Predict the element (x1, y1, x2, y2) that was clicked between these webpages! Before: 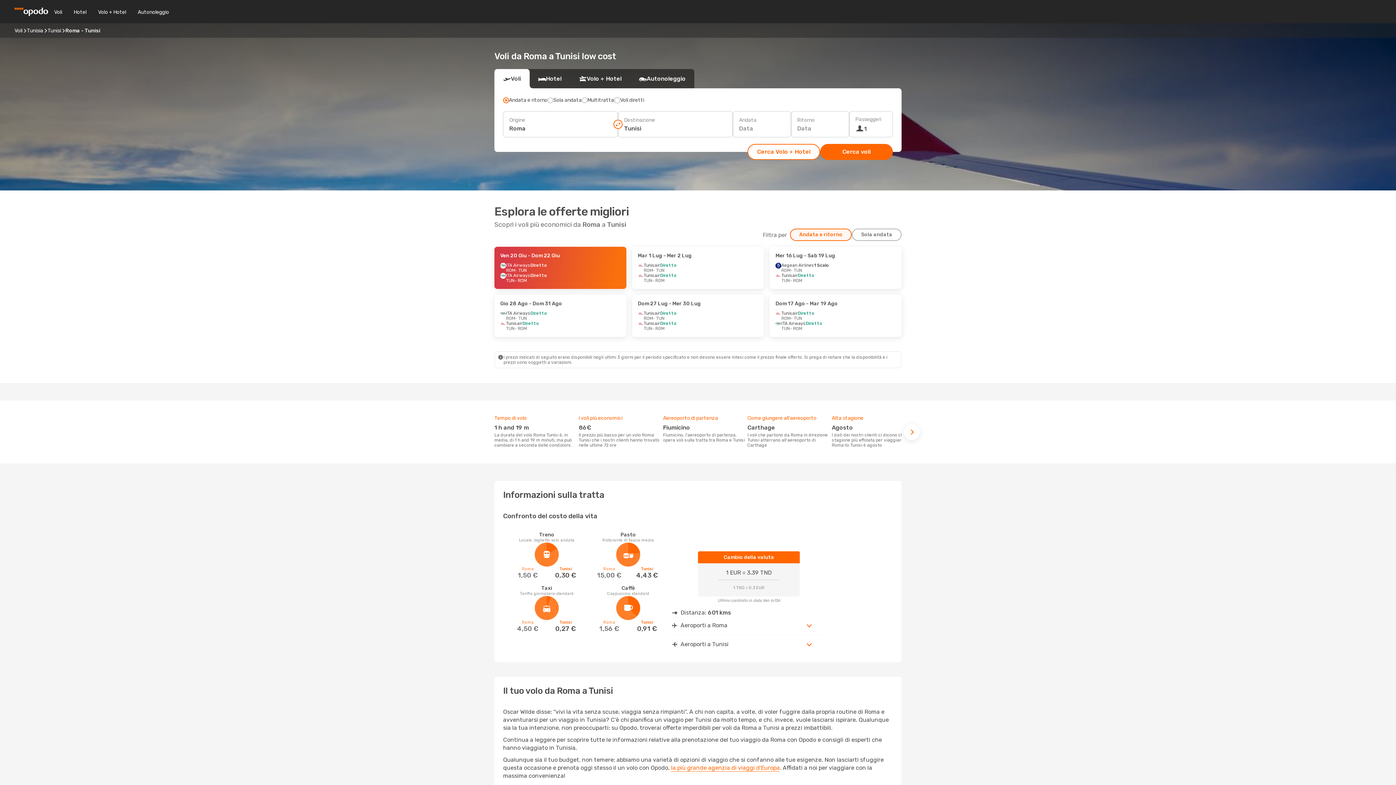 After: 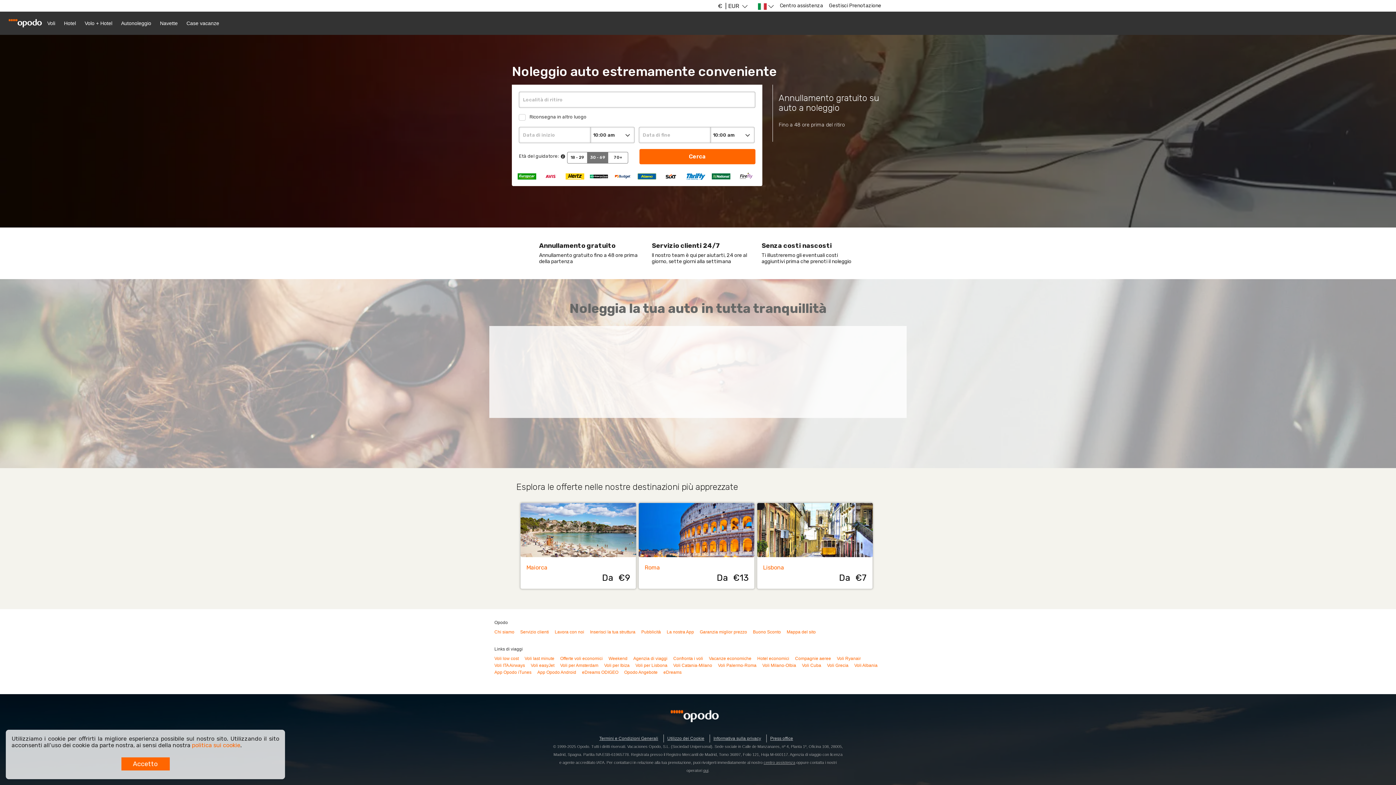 Action: label: Autonoleggio bbox: (132, 8, 174, 15)